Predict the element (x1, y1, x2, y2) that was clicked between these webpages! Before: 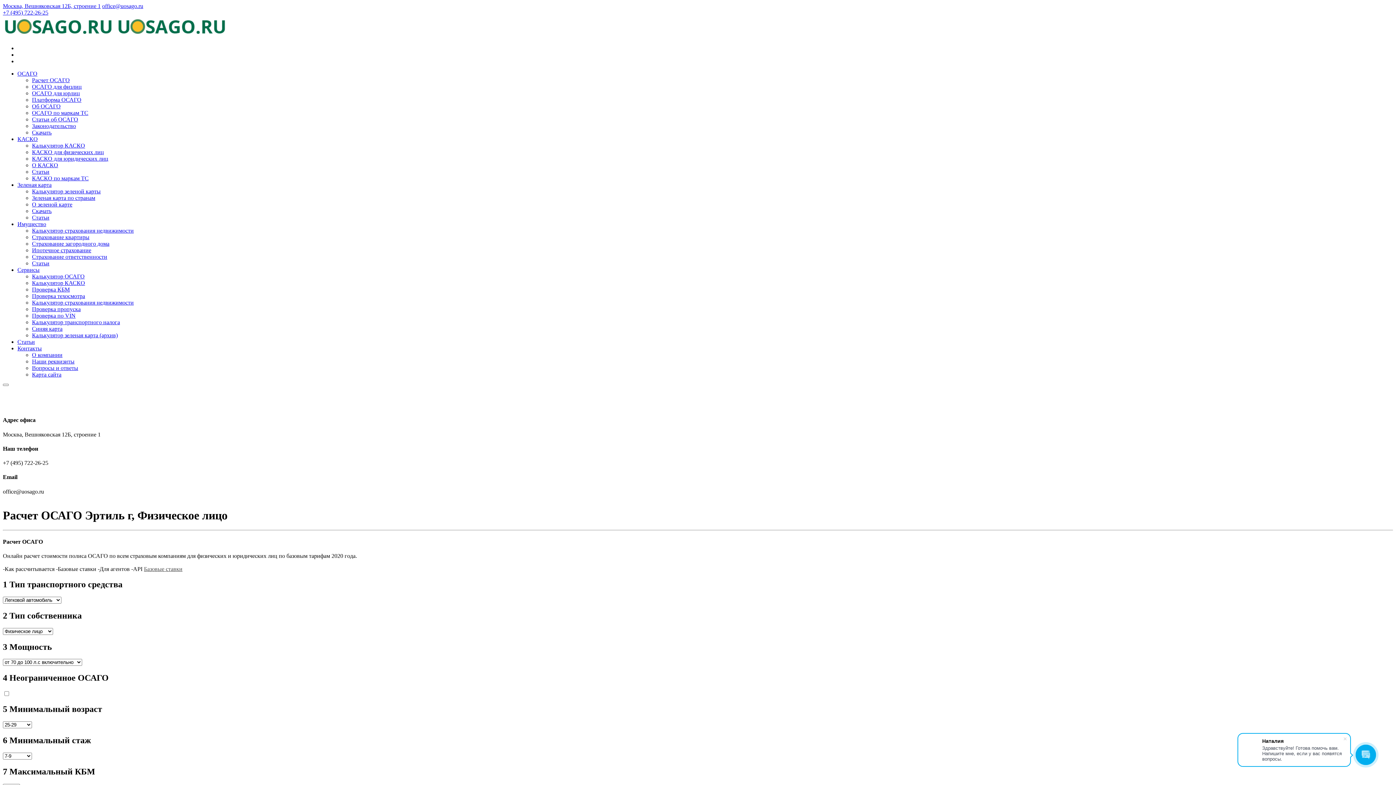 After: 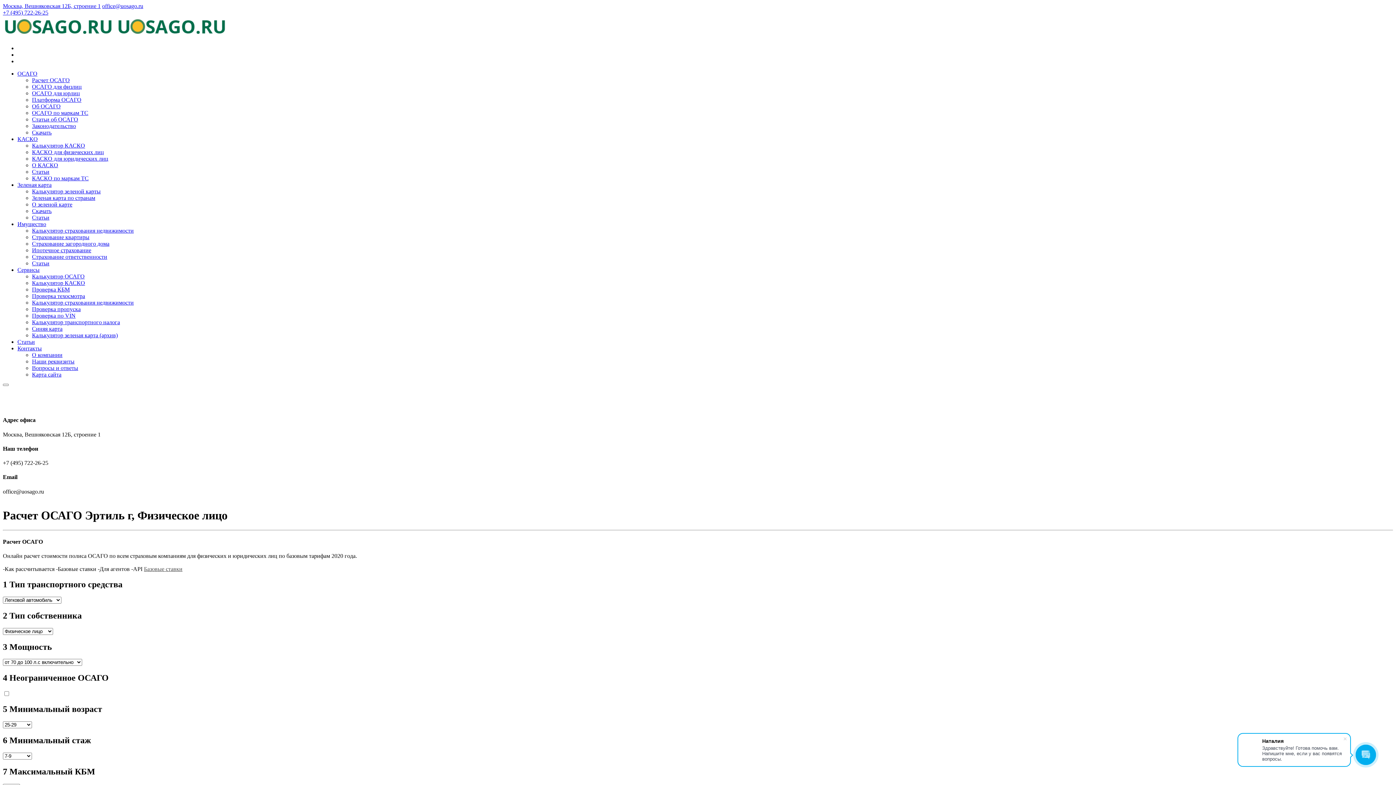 Action: bbox: (102, 2, 143, 9) label: office@uosago.ru